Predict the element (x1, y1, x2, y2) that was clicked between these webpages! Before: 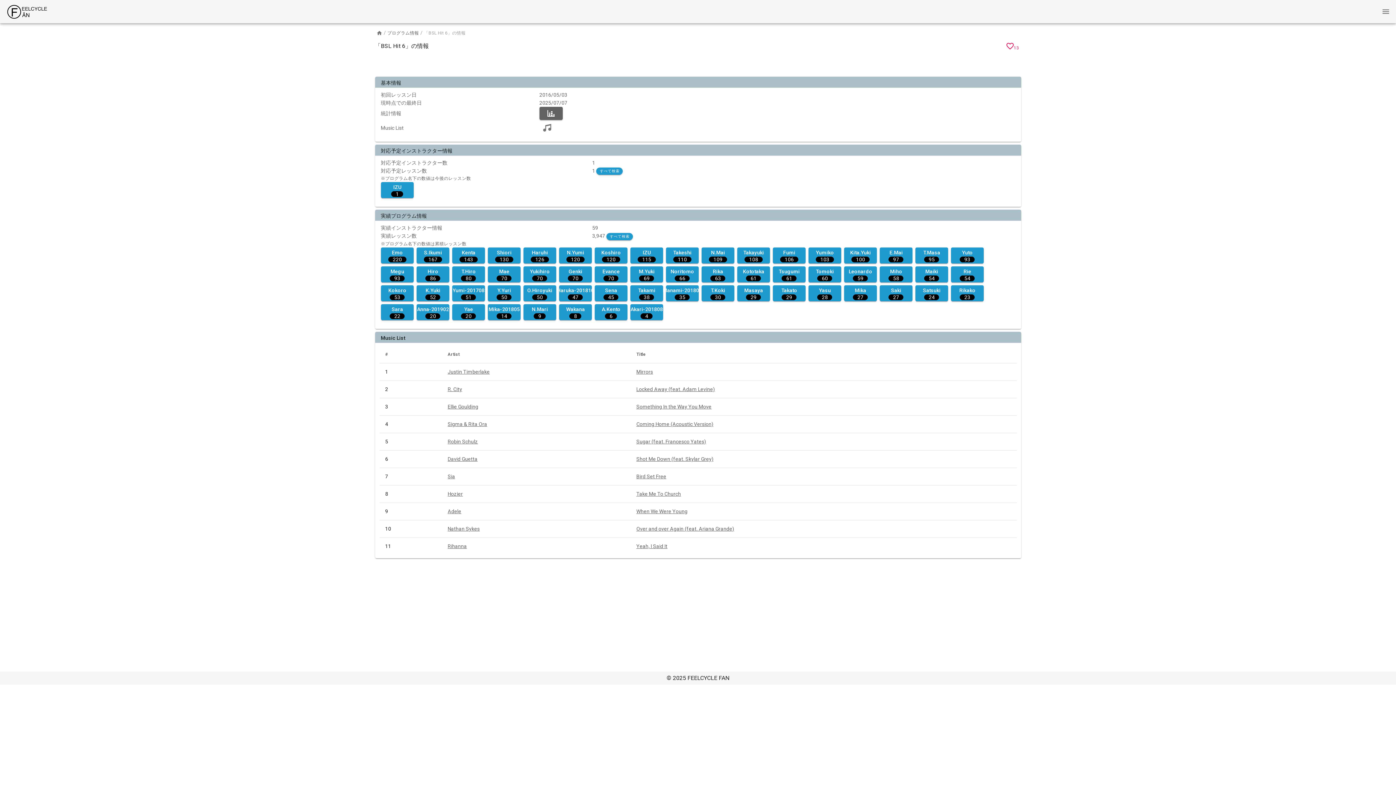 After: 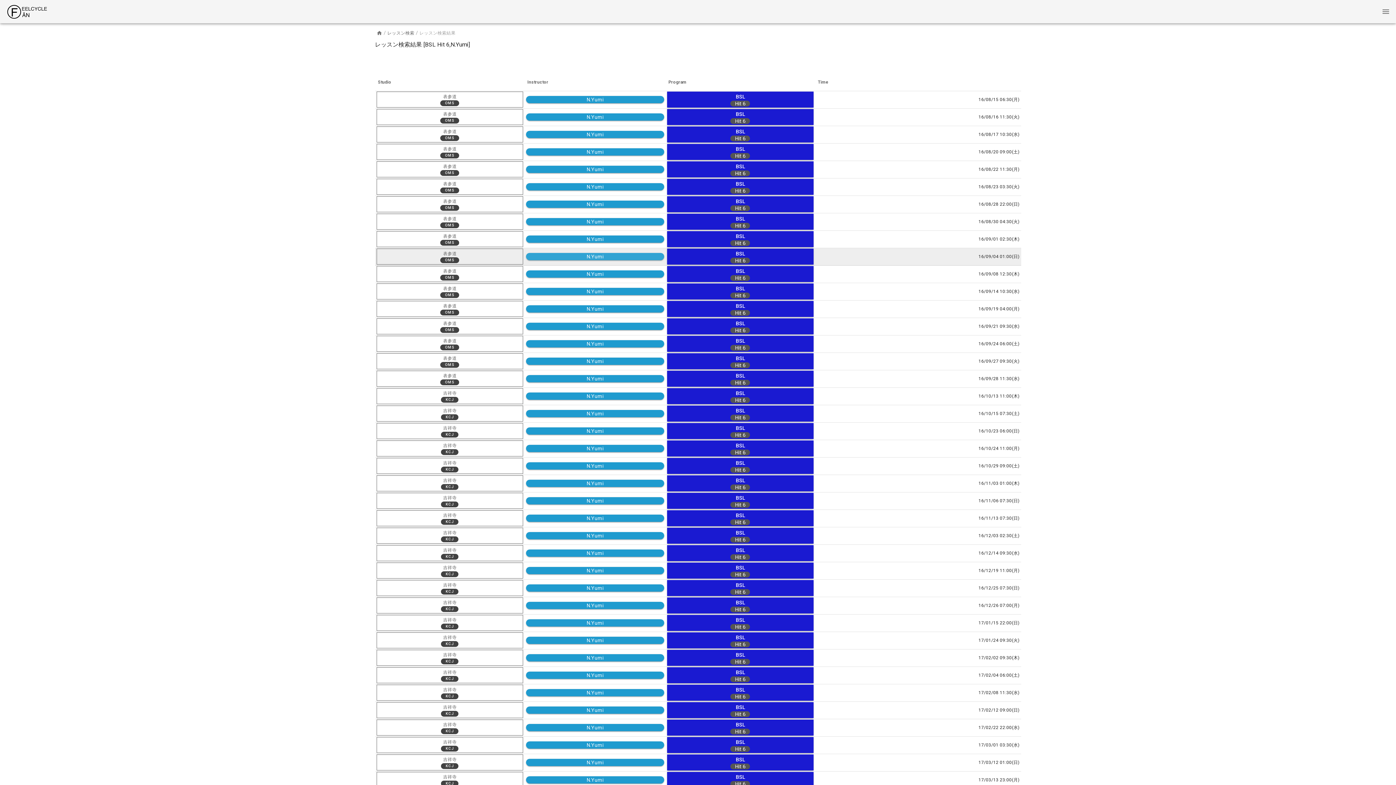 Action: bbox: (559, 247, 591, 263) label: N.Yumi
120